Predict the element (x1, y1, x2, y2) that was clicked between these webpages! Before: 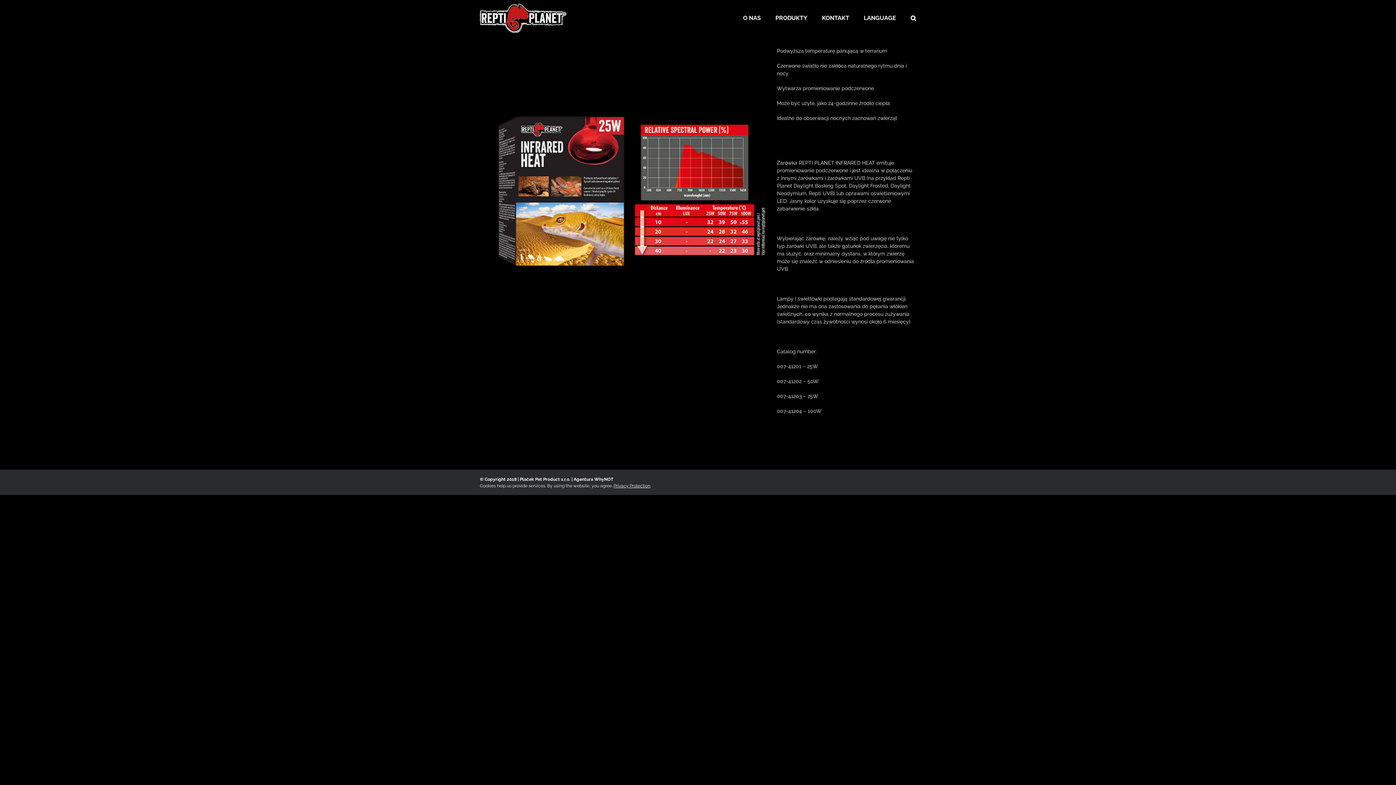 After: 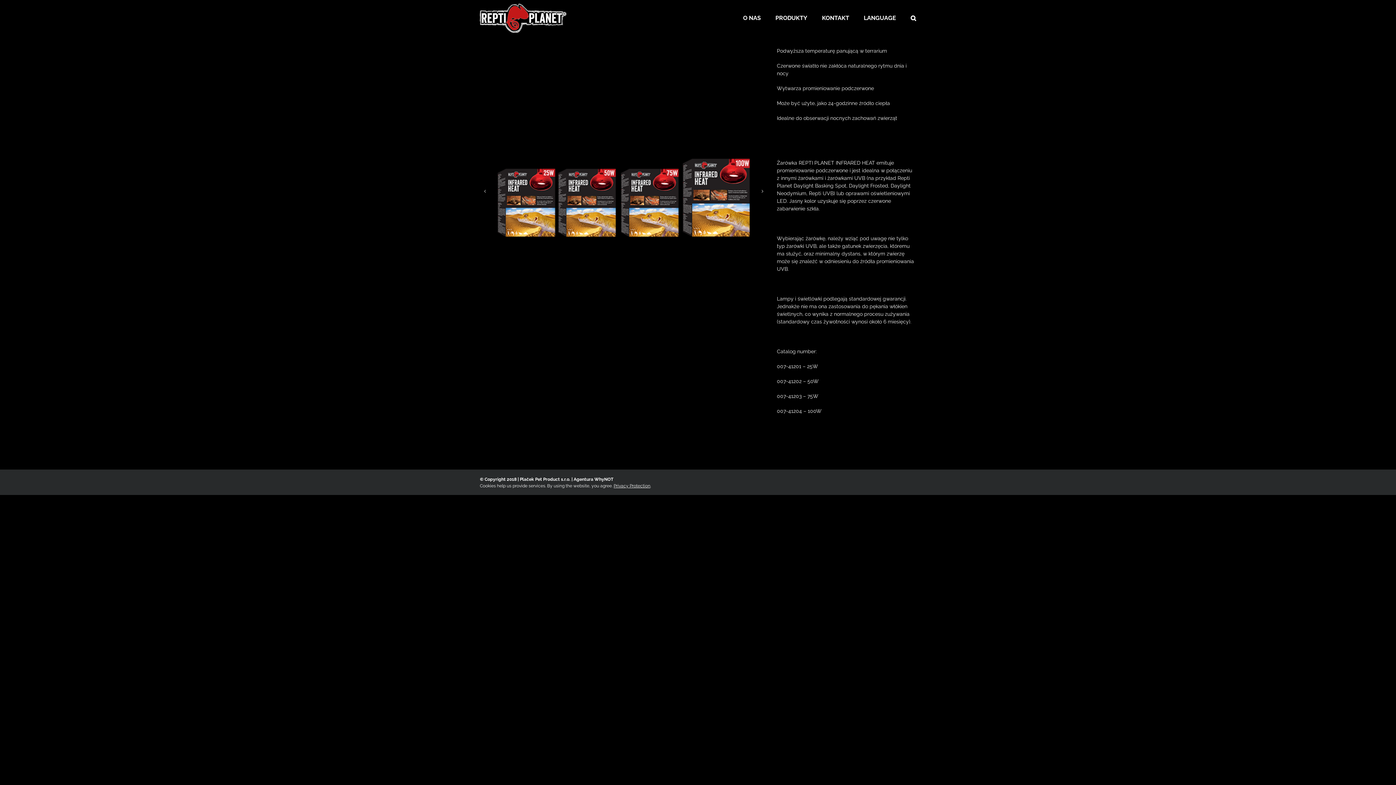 Action: bbox: (630, 327, 634, 331) label: 3